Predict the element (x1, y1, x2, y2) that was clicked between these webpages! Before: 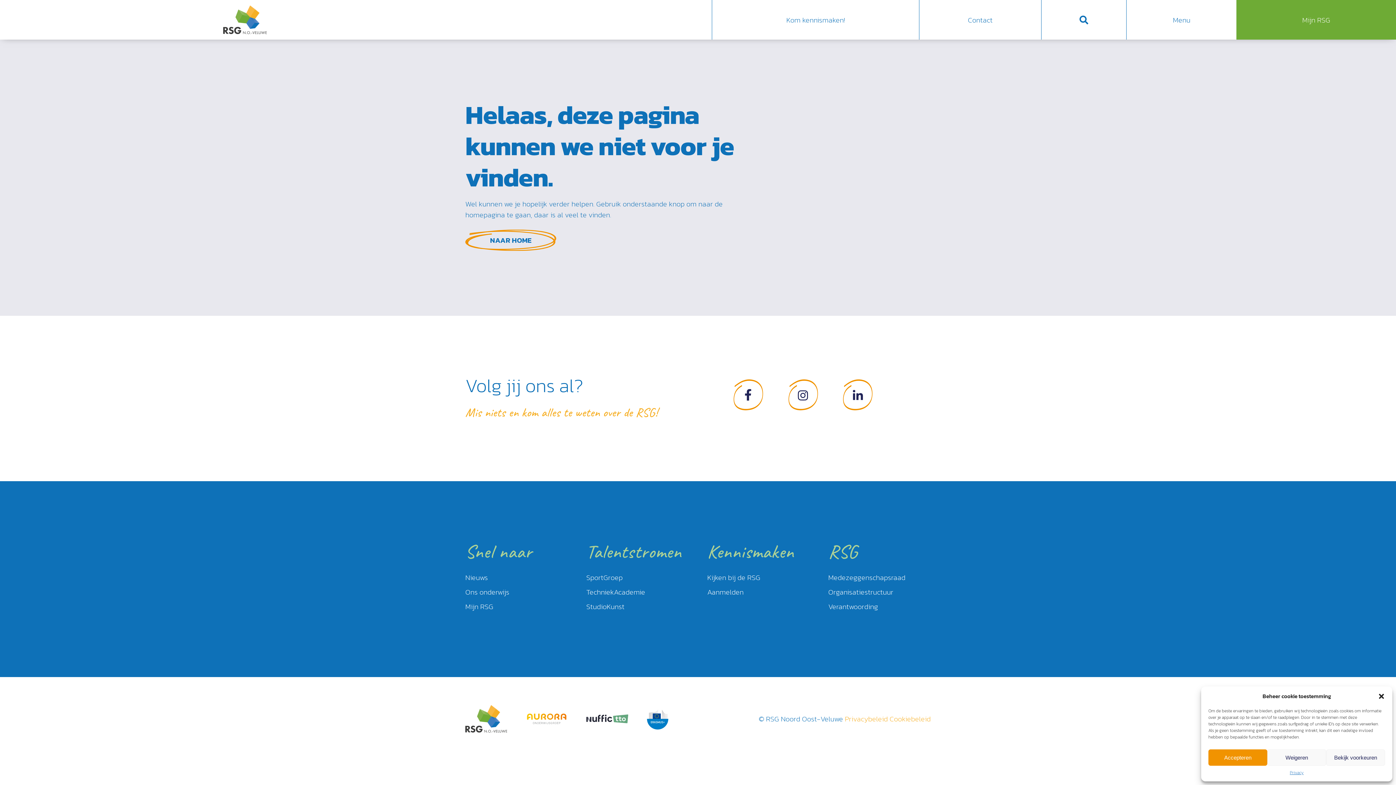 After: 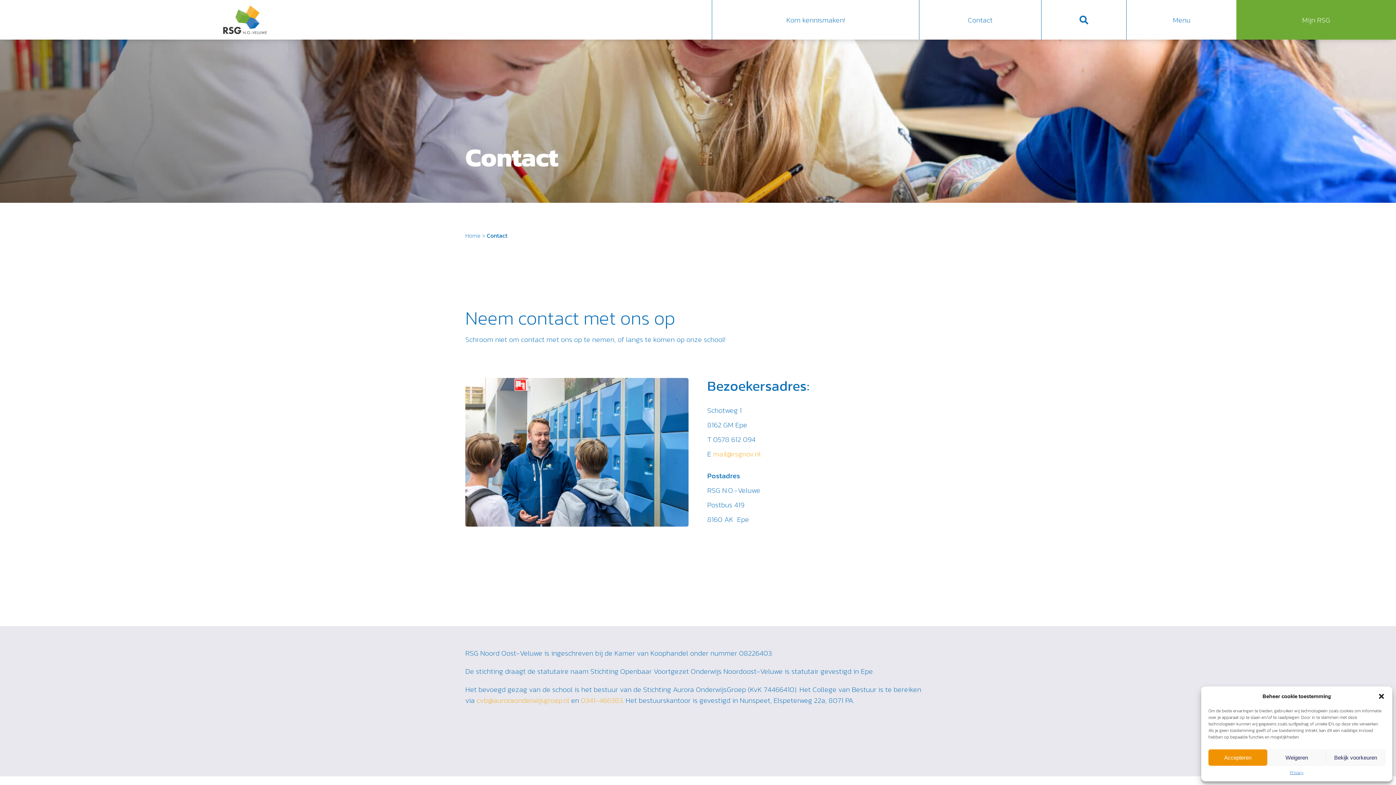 Action: bbox: (919, 0, 1041, 39)